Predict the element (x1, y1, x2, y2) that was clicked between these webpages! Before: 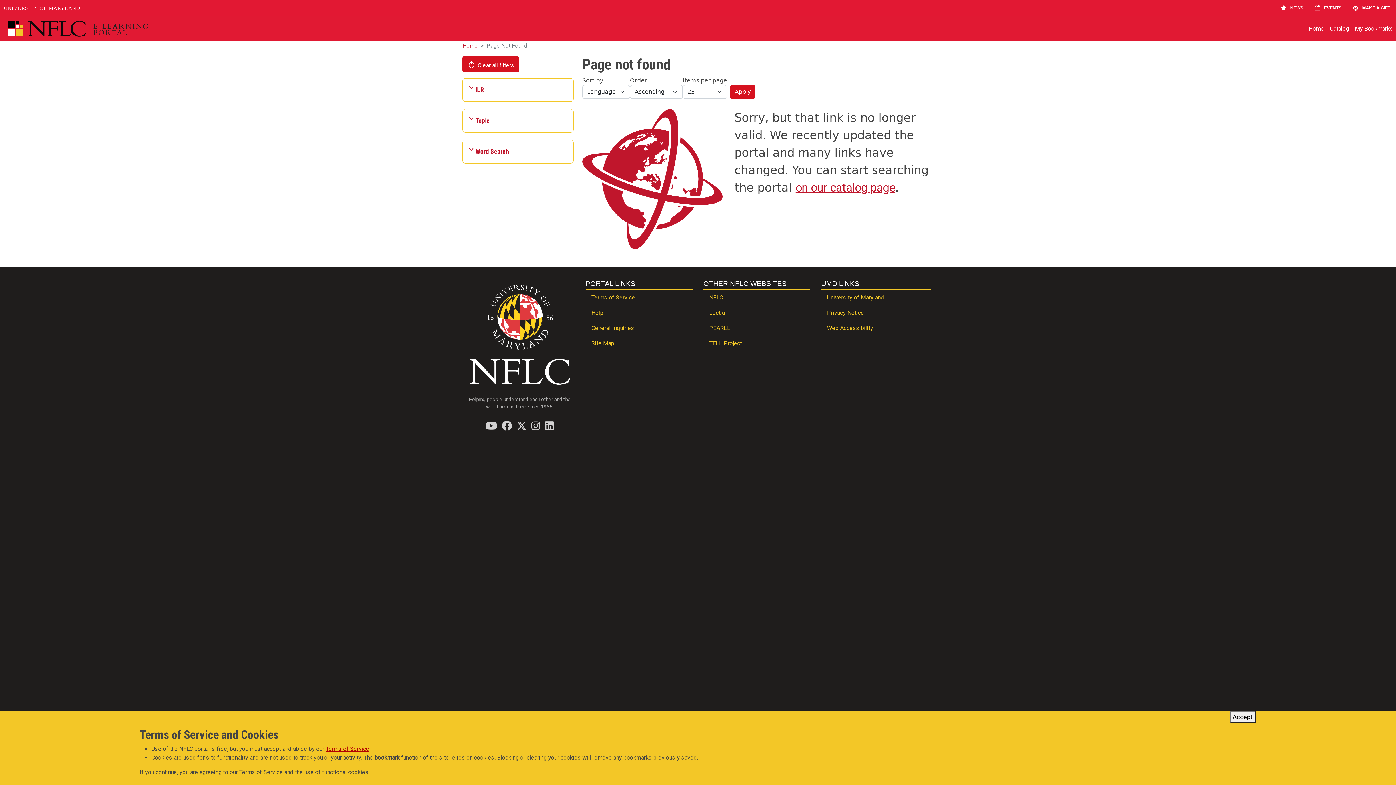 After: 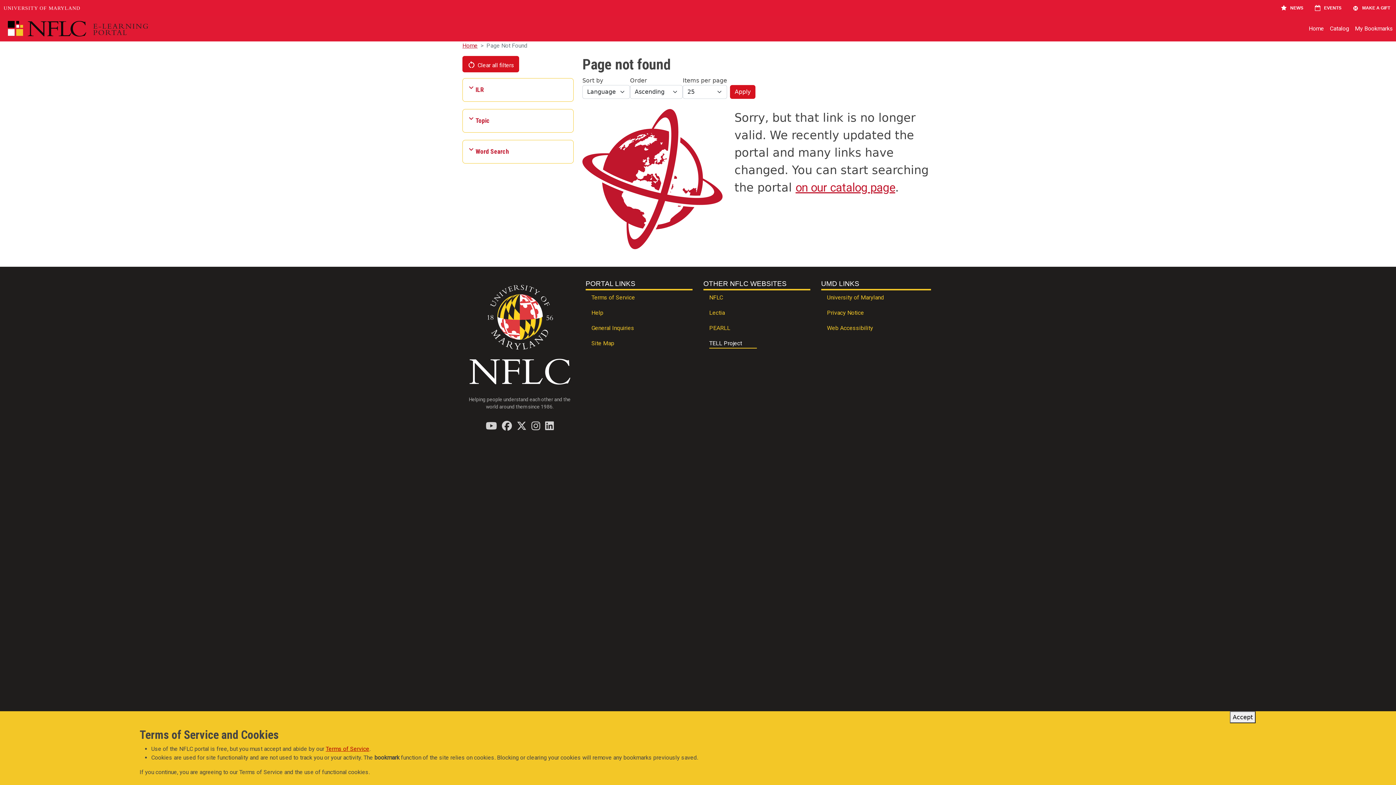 Action: bbox: (703, 336, 810, 351) label: TELL Project